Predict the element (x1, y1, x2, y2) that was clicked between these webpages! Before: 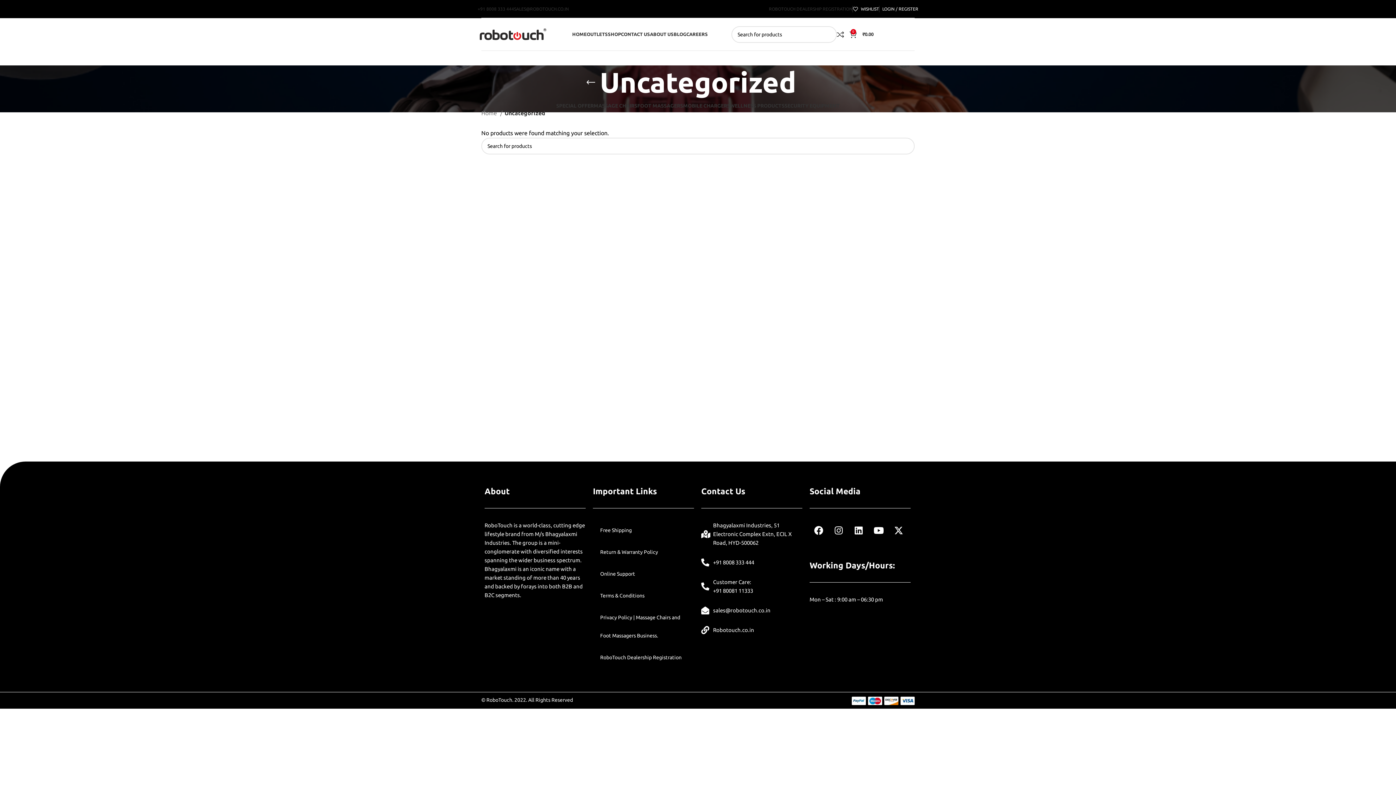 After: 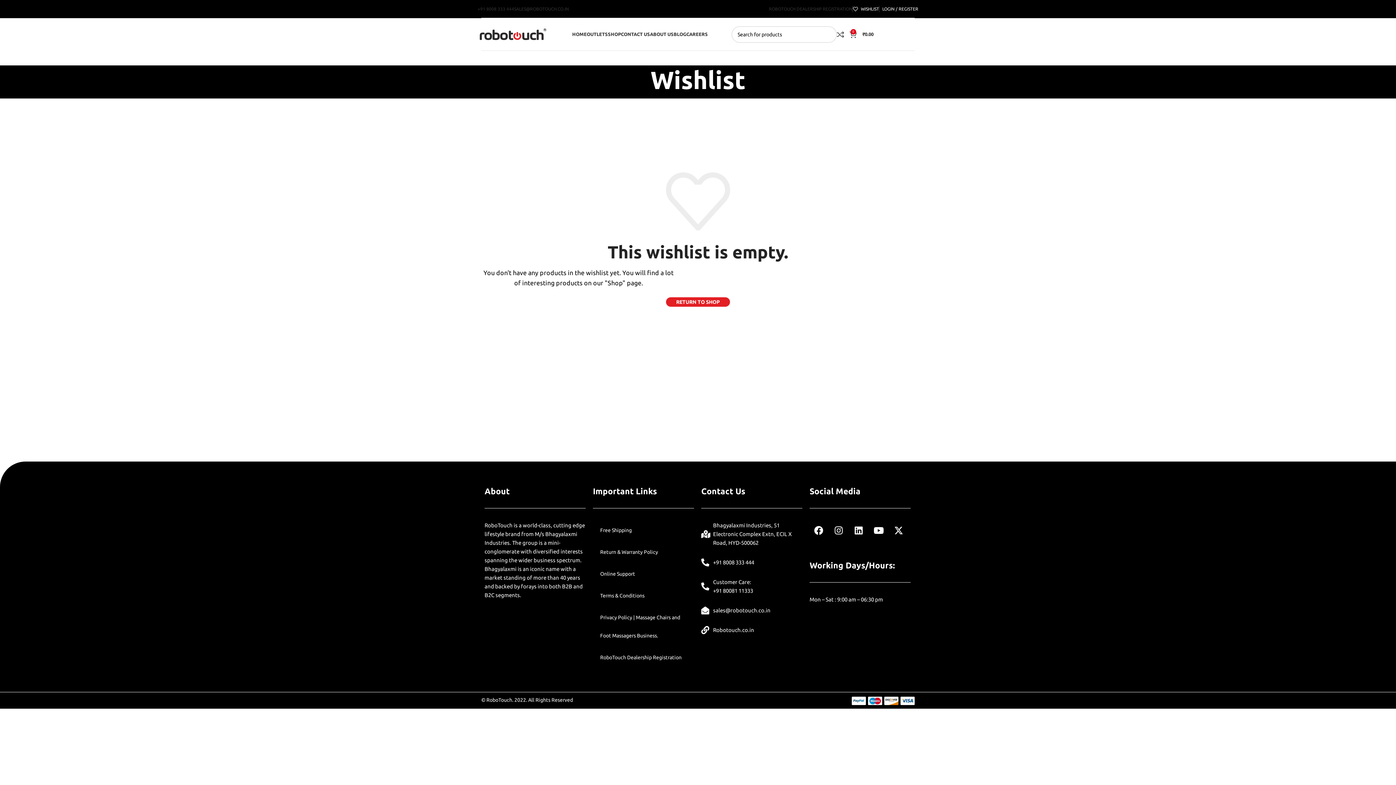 Action: bbox: (853, 1, 879, 16) label: WISHLIST